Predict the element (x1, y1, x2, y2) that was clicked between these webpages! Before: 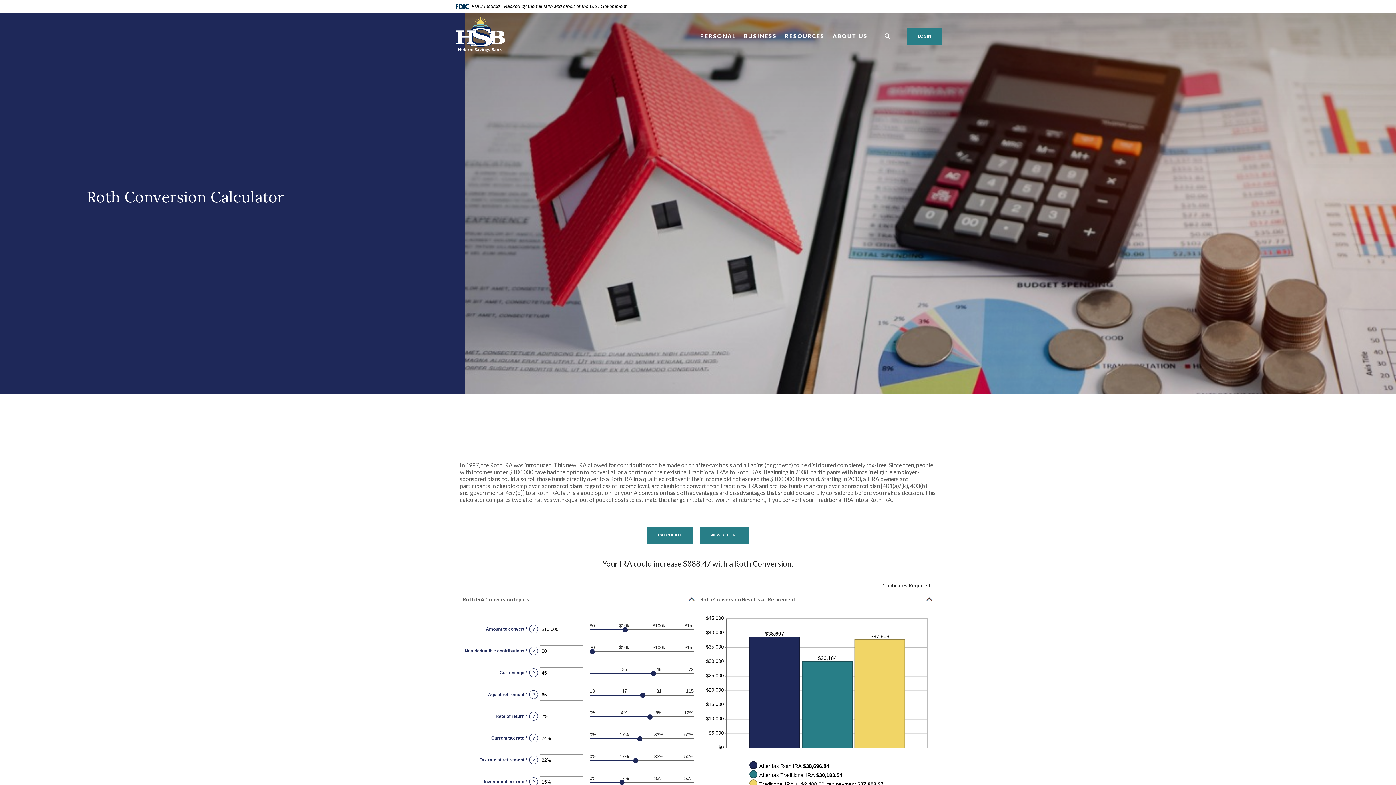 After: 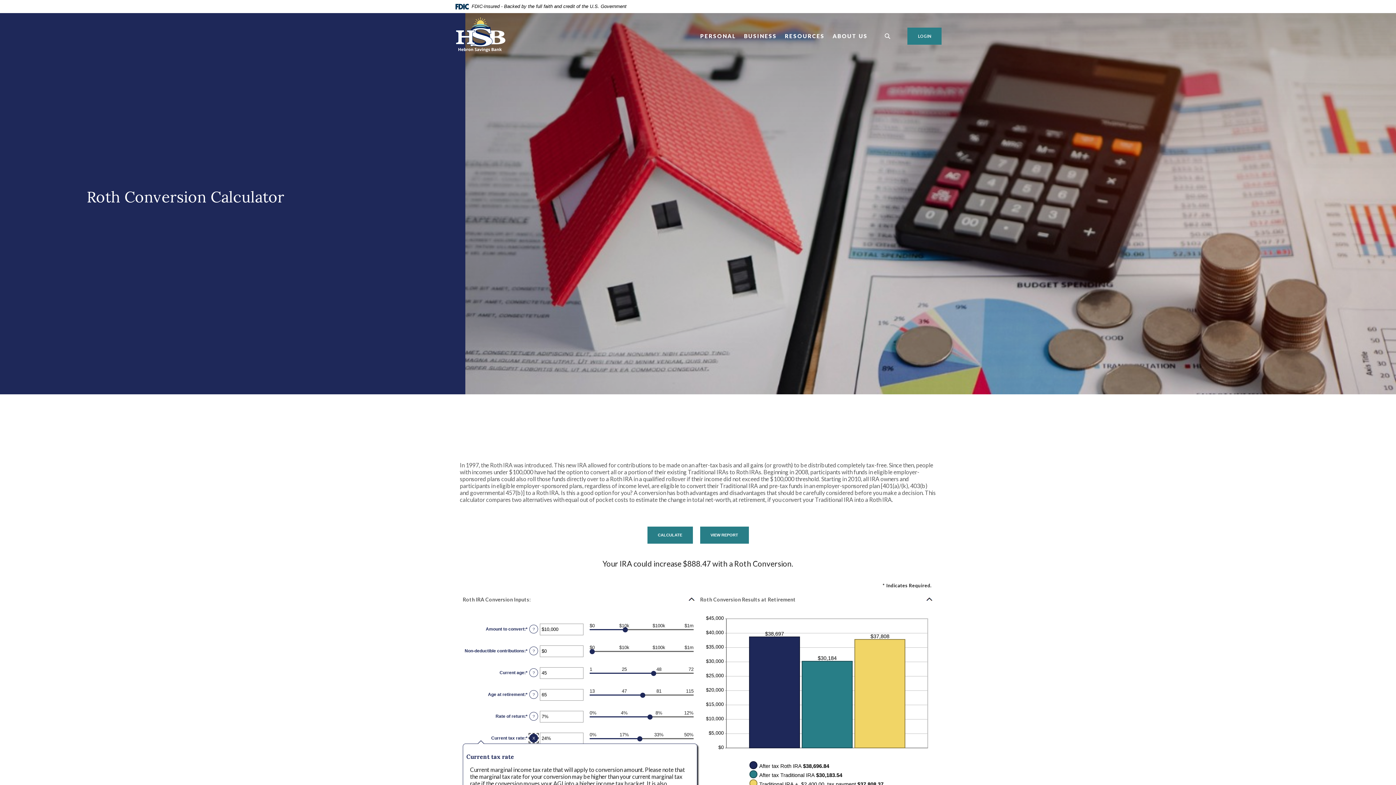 Action: bbox: (529, 734, 538, 743) label: Define: Current tax rate